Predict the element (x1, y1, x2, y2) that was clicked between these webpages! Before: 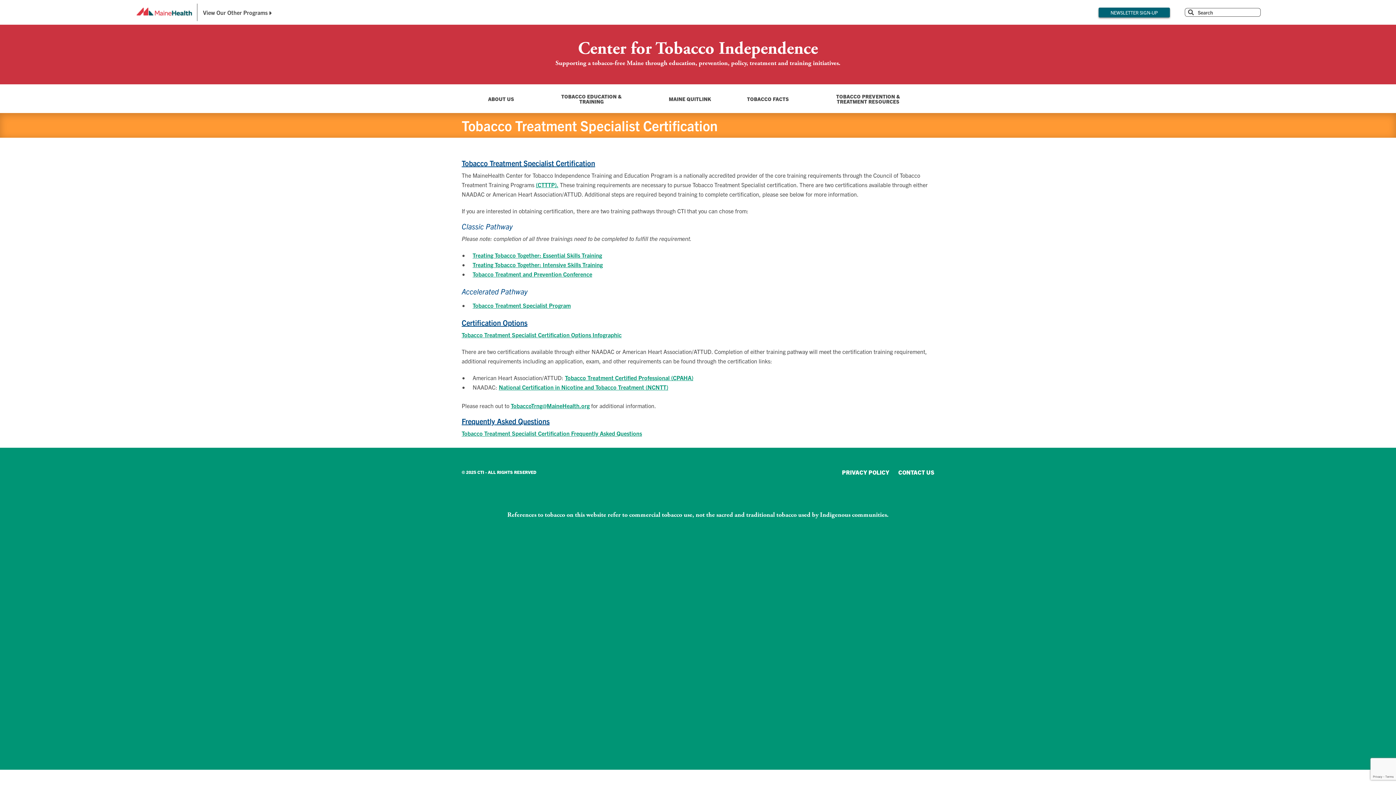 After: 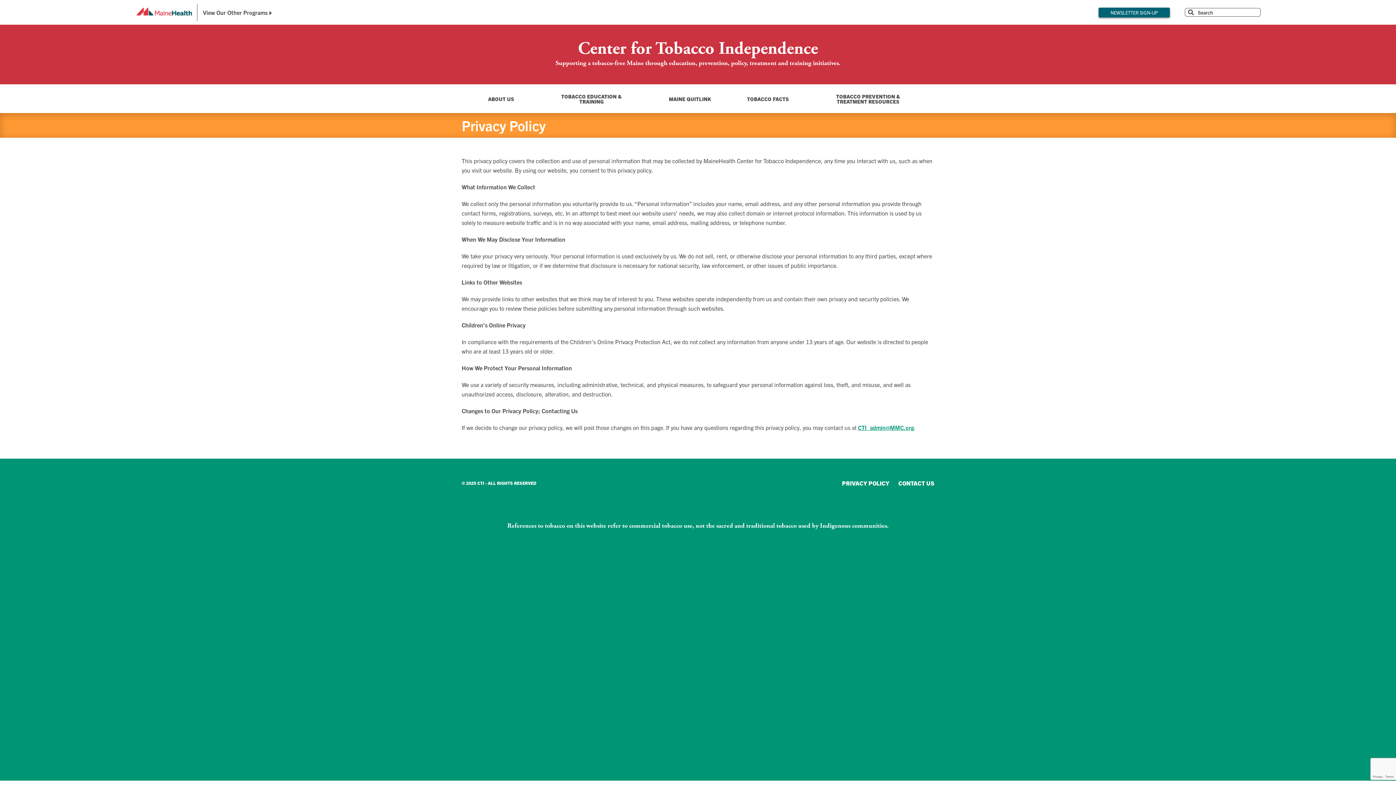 Action: label: PRIVACY POLICY bbox: (842, 468, 889, 476)